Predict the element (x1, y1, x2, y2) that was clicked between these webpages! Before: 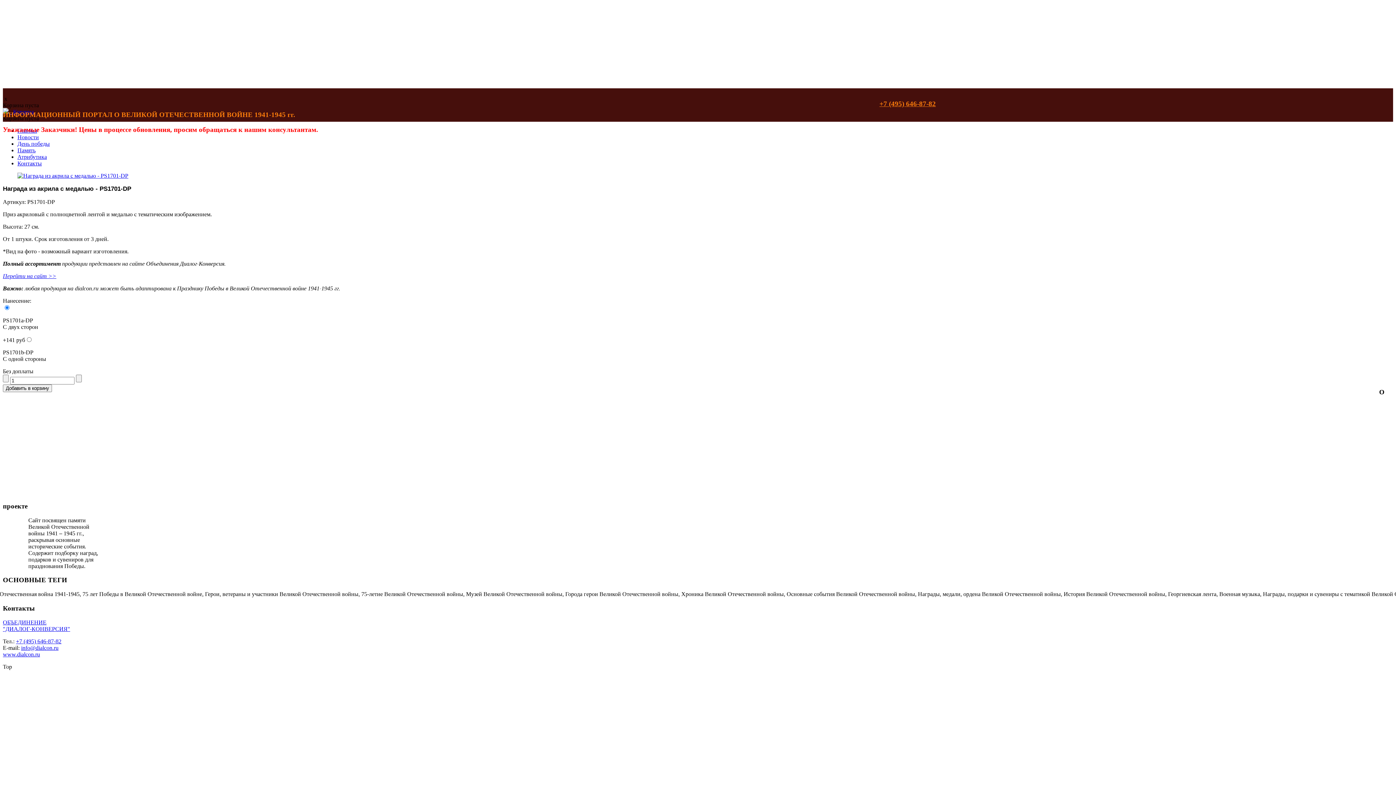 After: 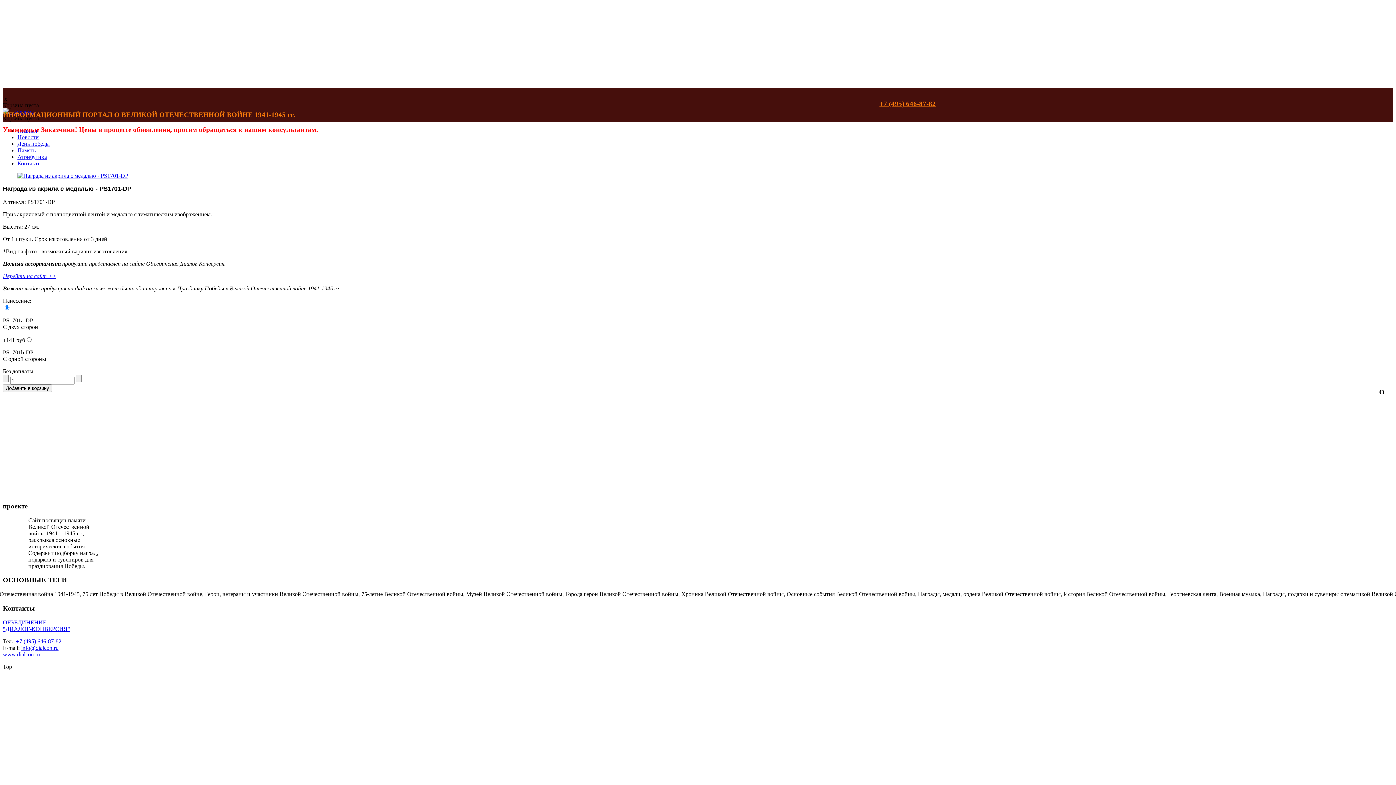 Action: bbox: (2, 651, 40, 657) label: www.dialcon.ru